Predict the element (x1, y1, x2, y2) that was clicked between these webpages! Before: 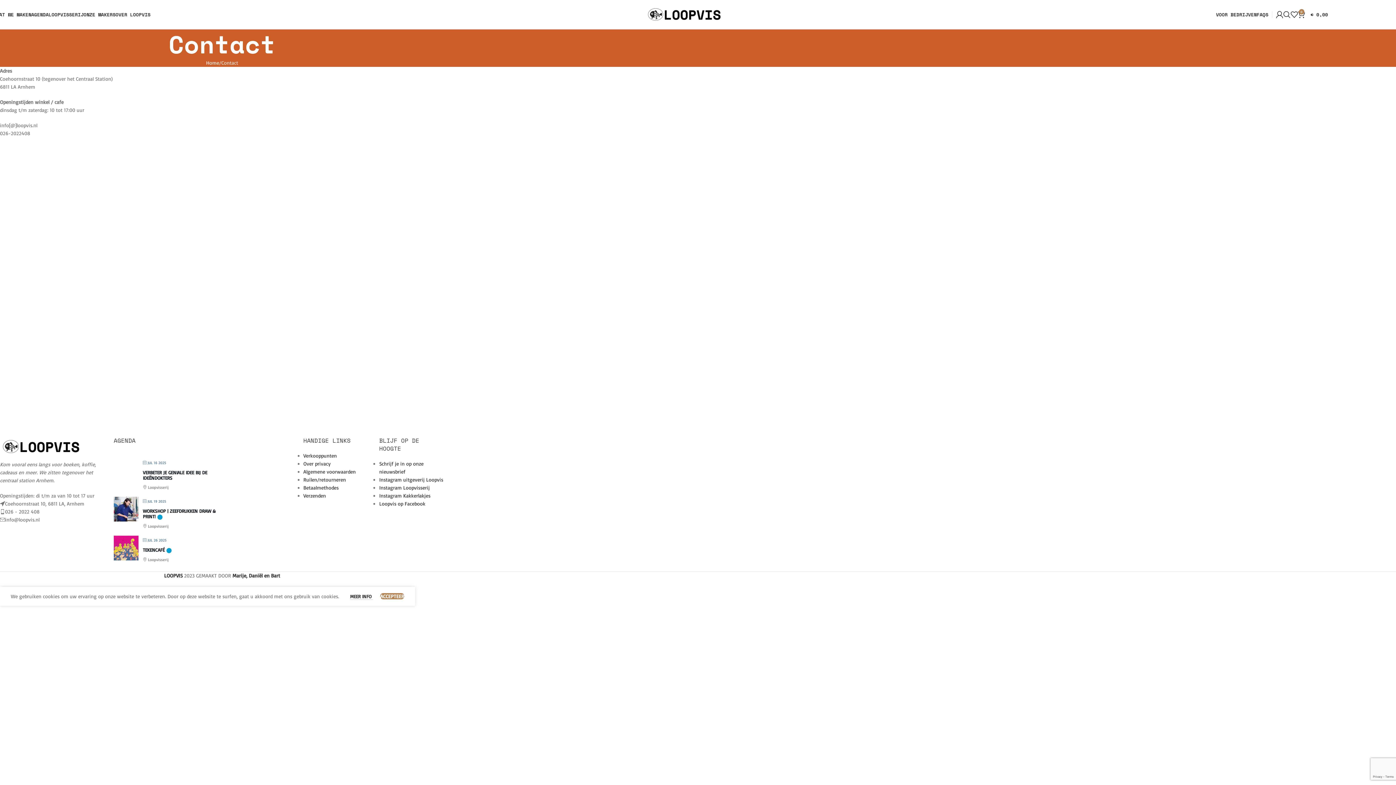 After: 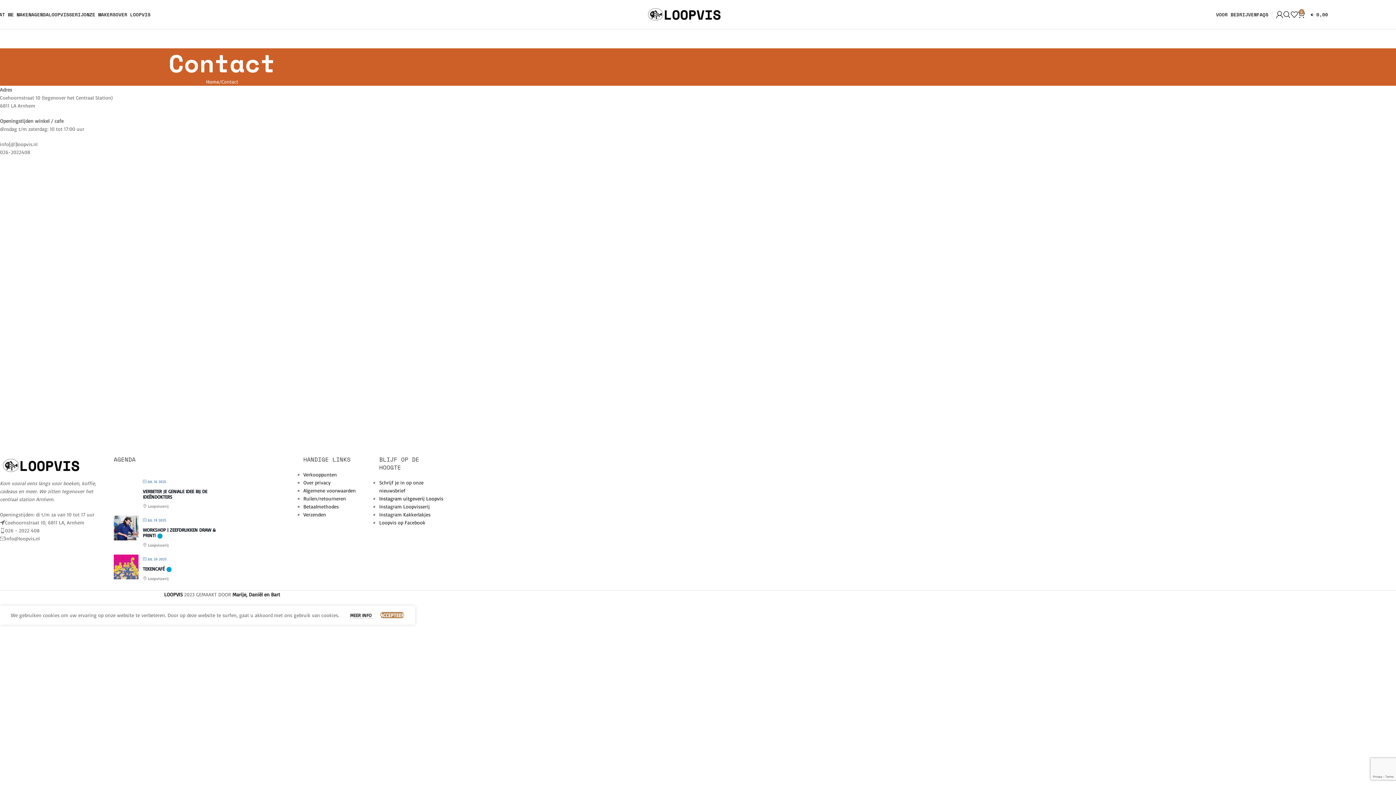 Action: bbox: (379, 476, 443, 482) label: Instagram uitgeverij Loopvis